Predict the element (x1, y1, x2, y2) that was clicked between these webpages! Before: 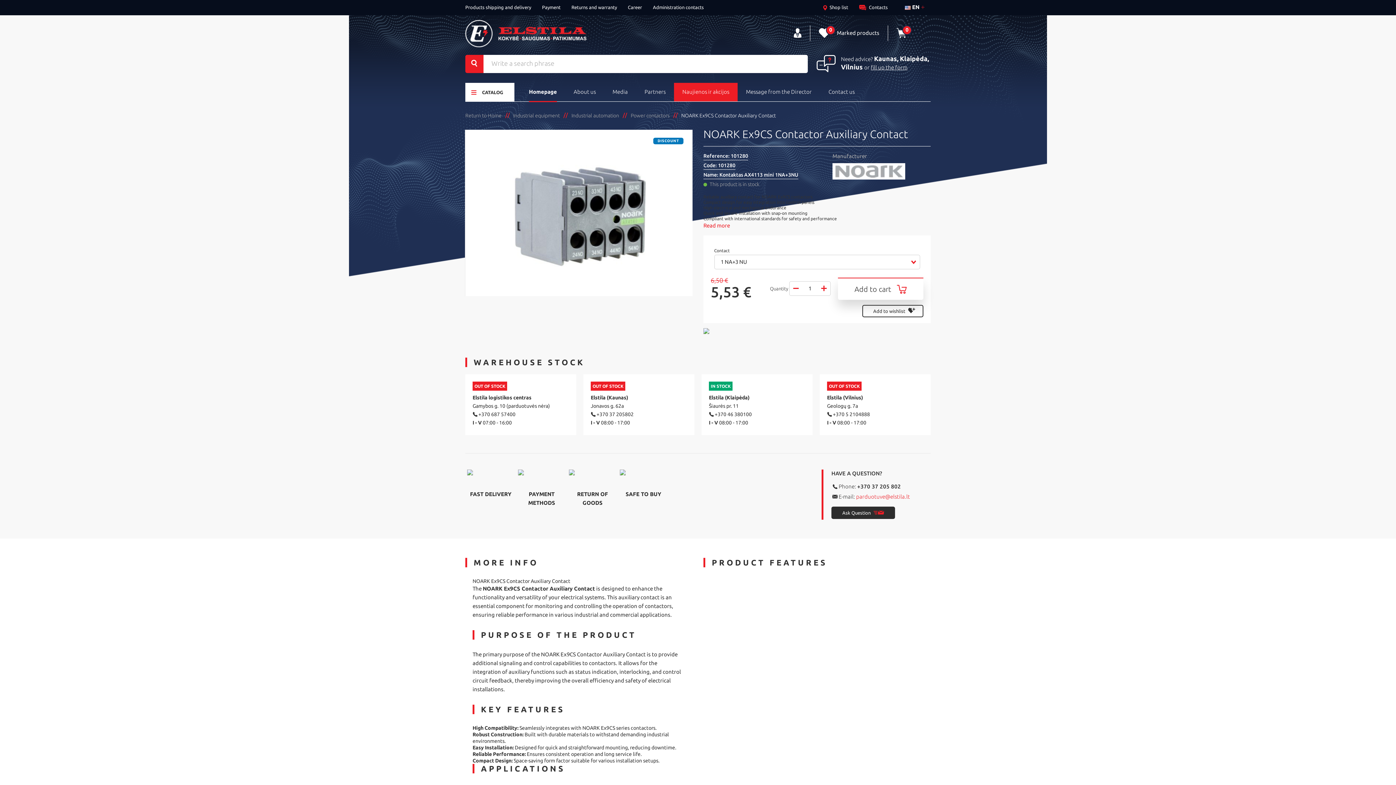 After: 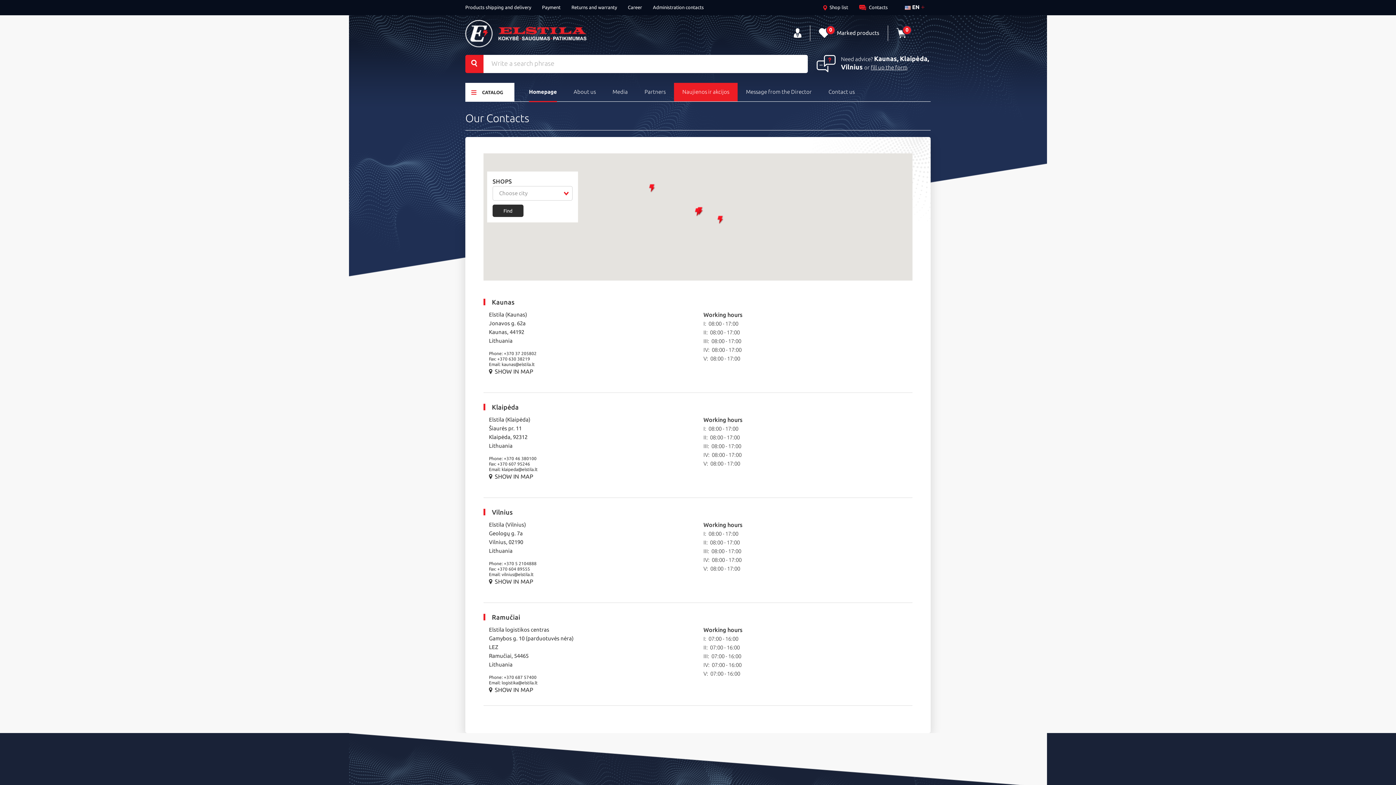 Action: label: Contacts bbox: (859, 0, 888, 15)